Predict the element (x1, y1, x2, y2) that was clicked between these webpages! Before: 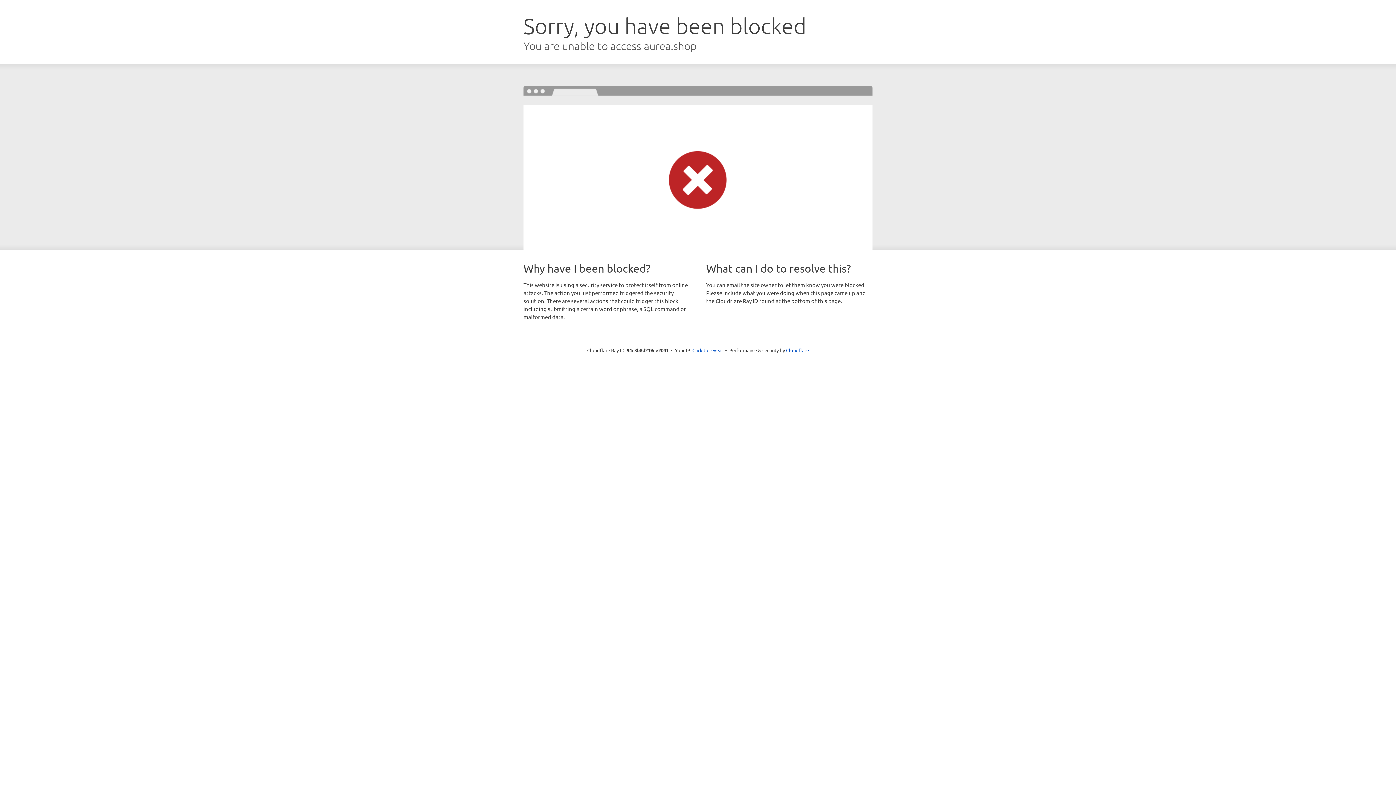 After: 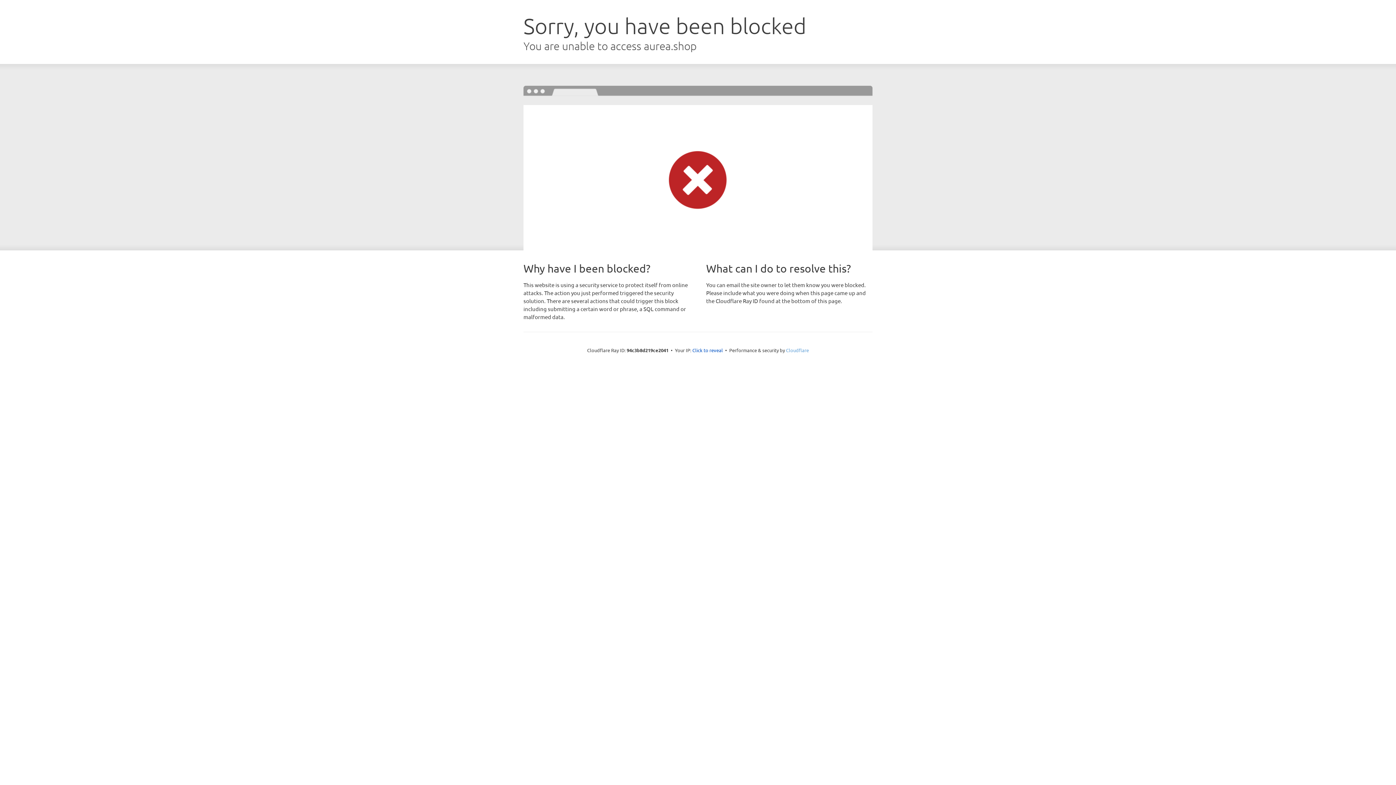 Action: label: Cloudflare bbox: (786, 347, 809, 353)